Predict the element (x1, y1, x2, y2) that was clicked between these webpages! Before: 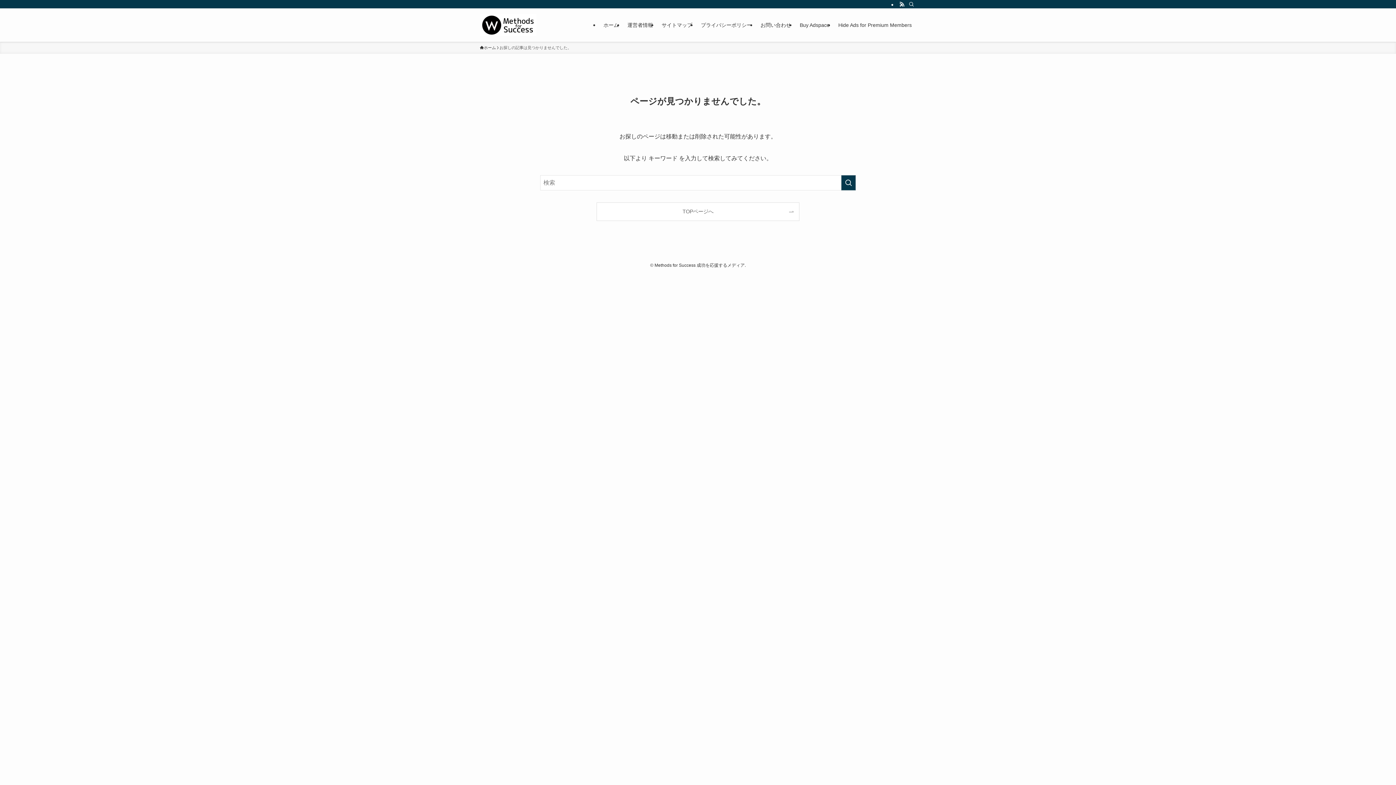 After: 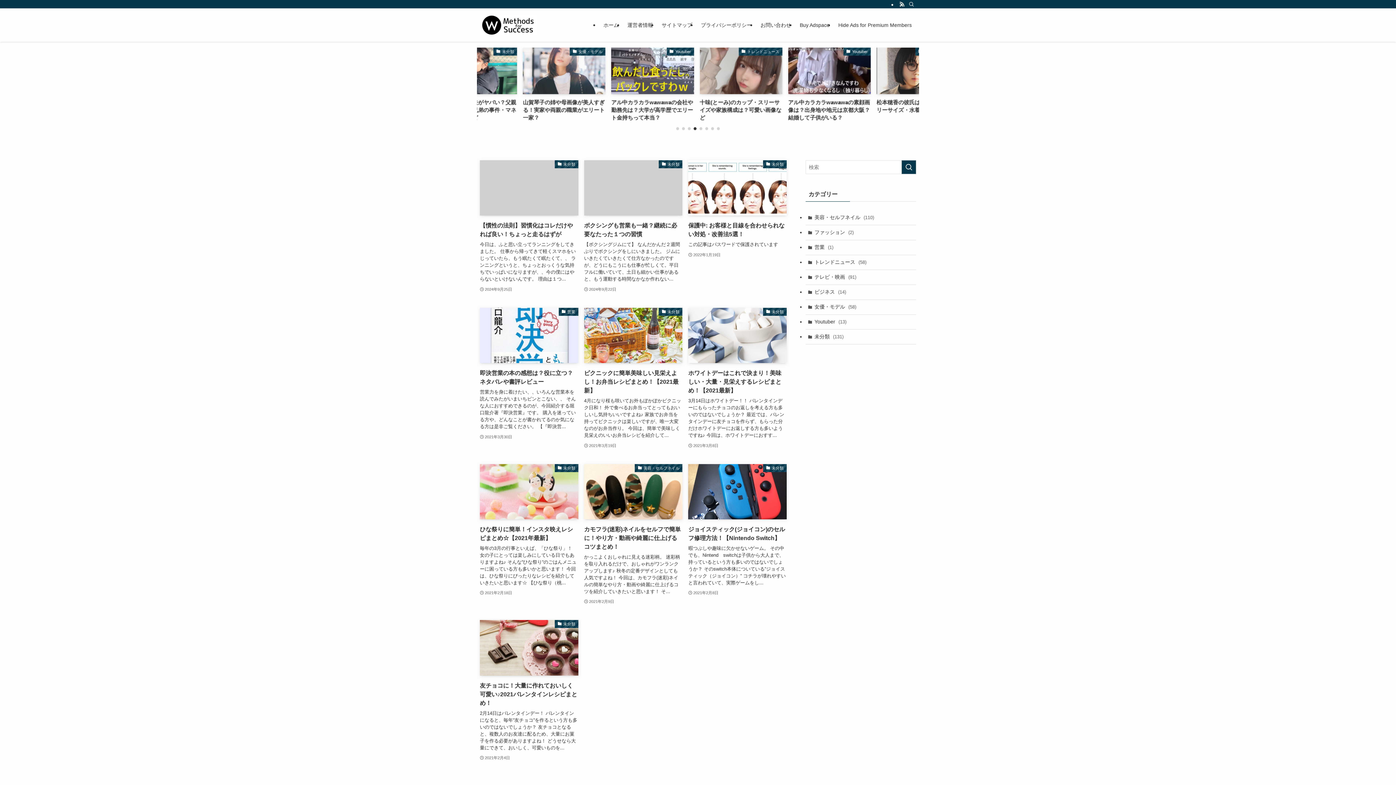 Action: bbox: (599, 8, 623, 41) label: ホーム